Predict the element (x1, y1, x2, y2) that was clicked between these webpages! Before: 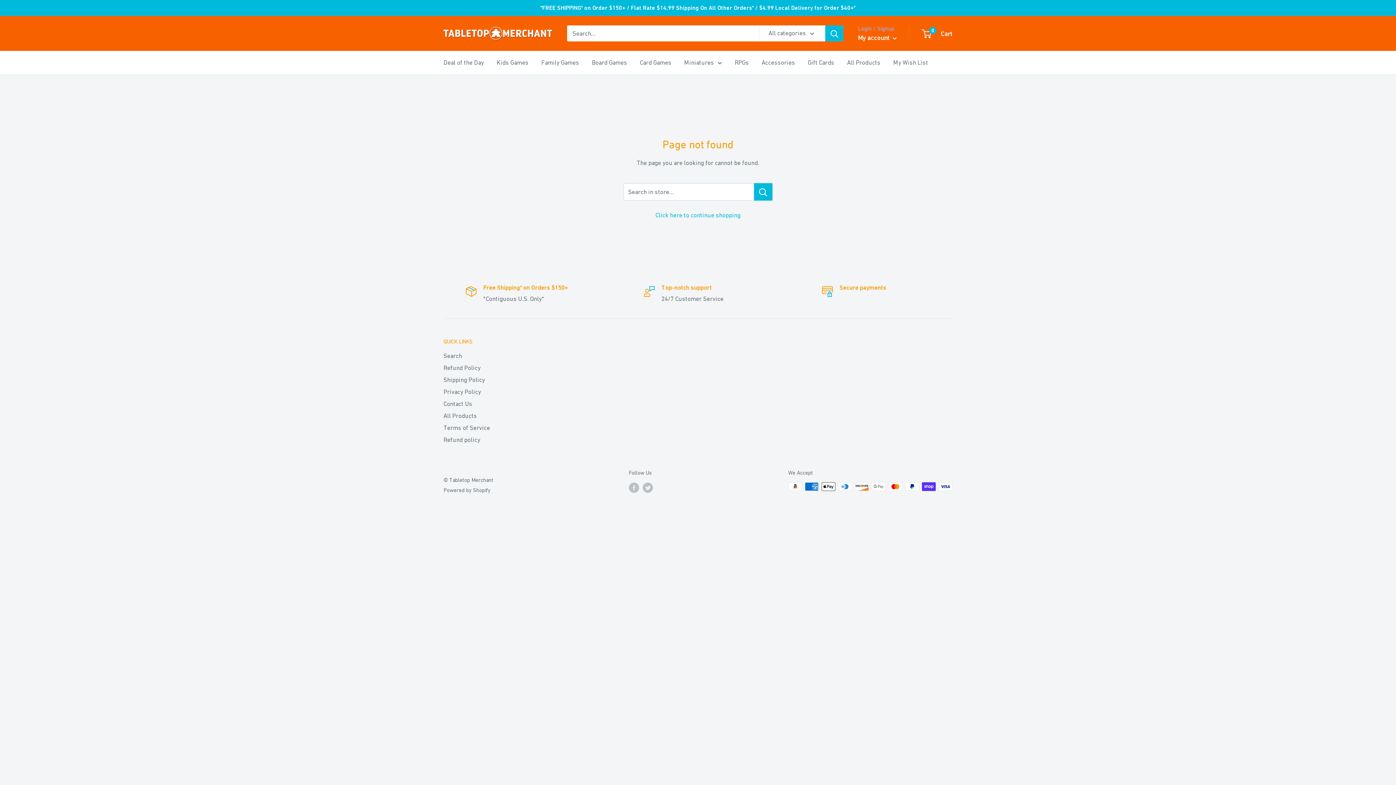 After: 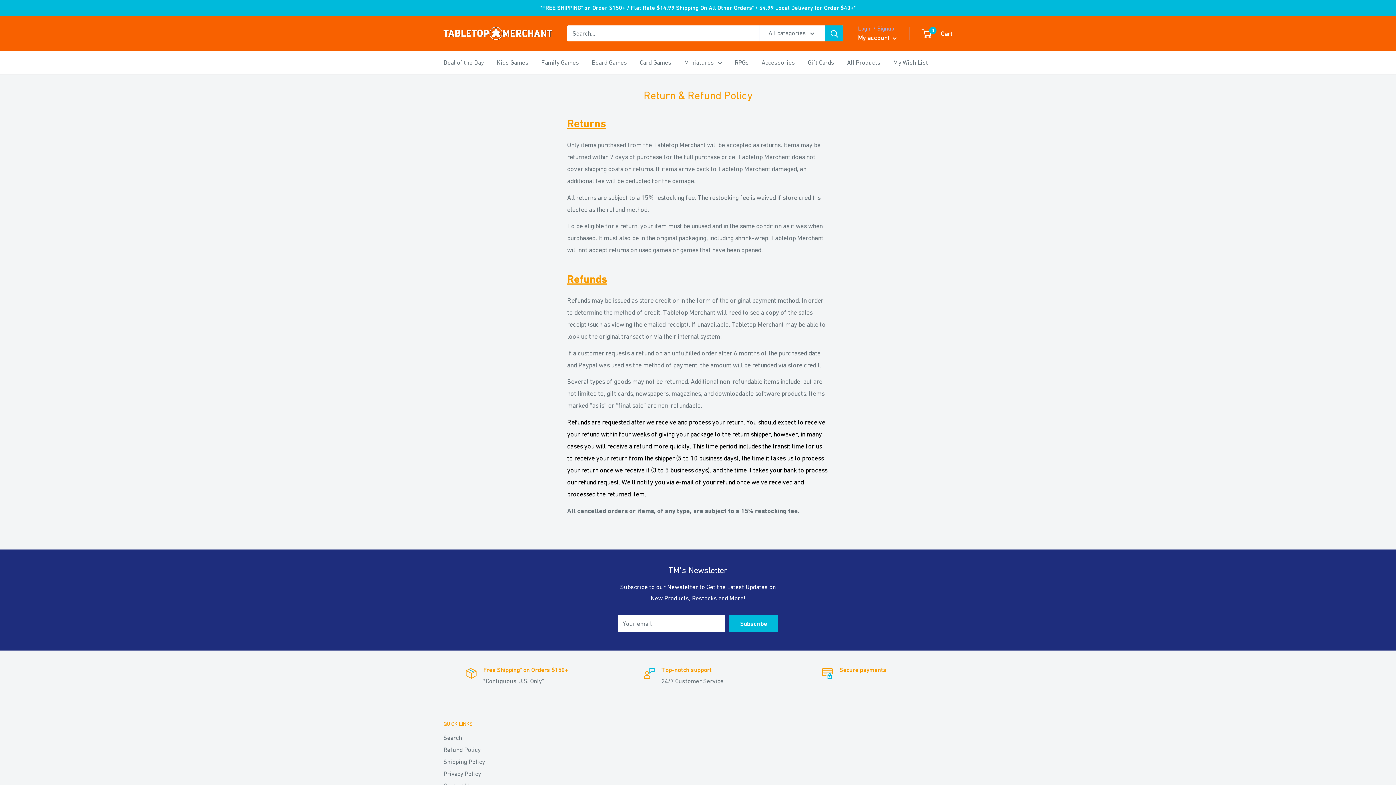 Action: label: Refund Policy bbox: (443, 362, 527, 374)